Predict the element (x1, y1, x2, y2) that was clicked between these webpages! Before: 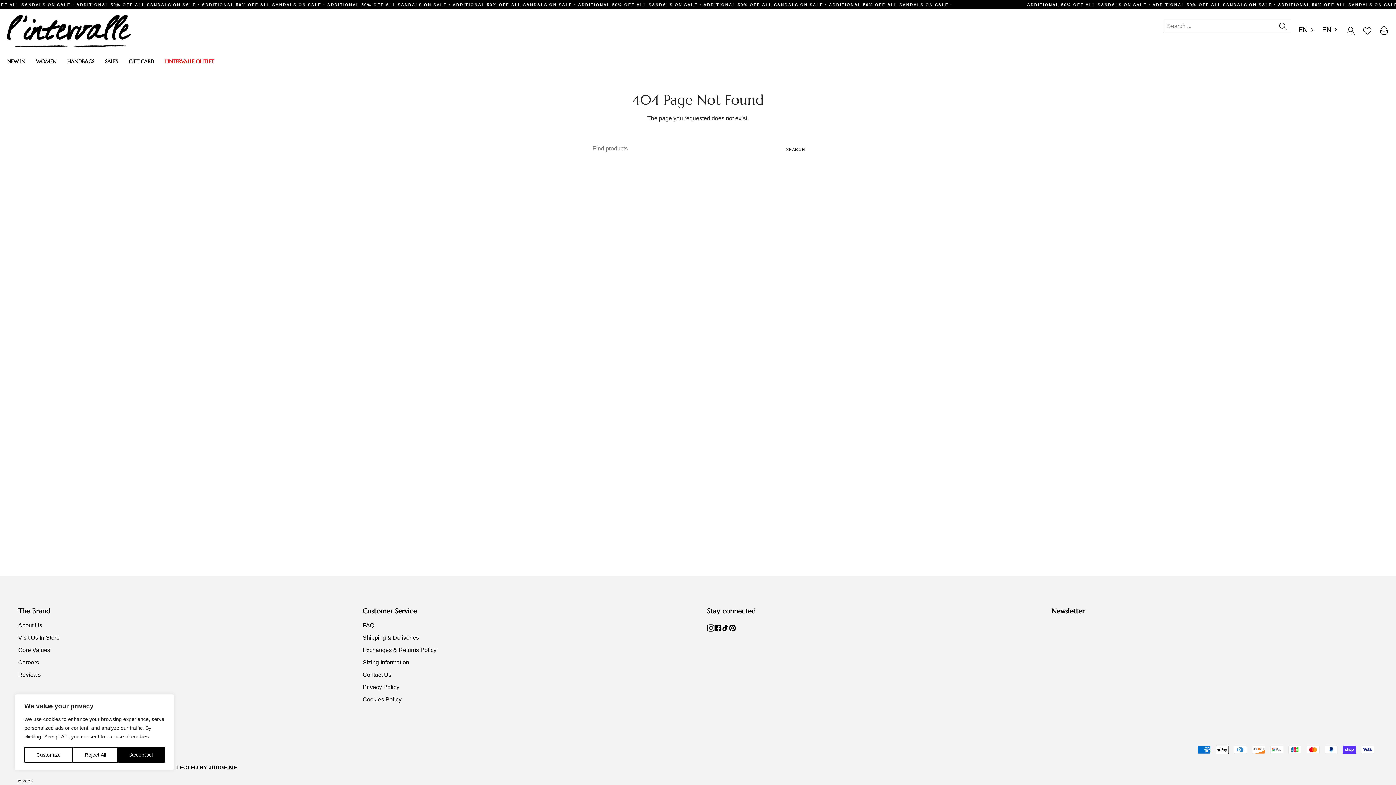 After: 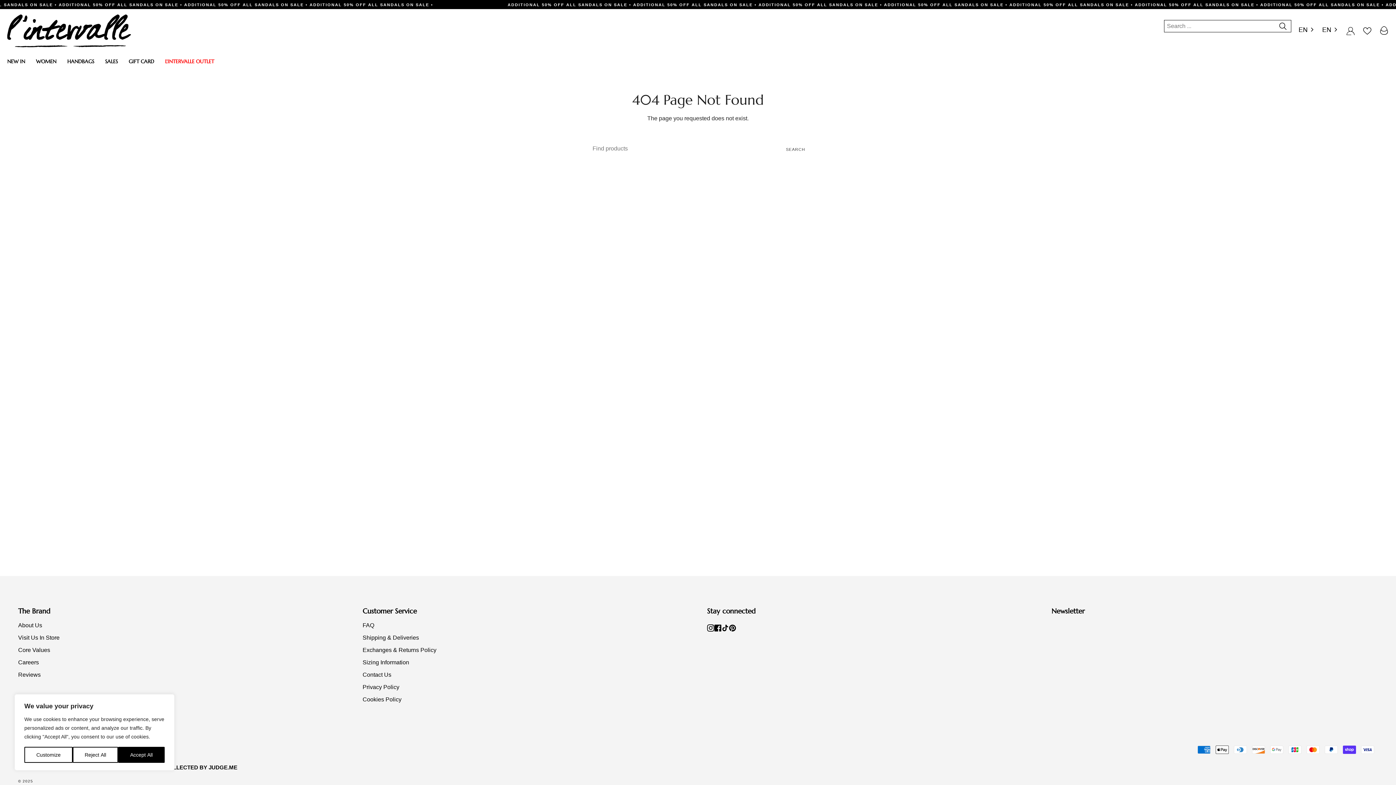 Action: label: Pinterest bbox: (729, 624, 736, 630)